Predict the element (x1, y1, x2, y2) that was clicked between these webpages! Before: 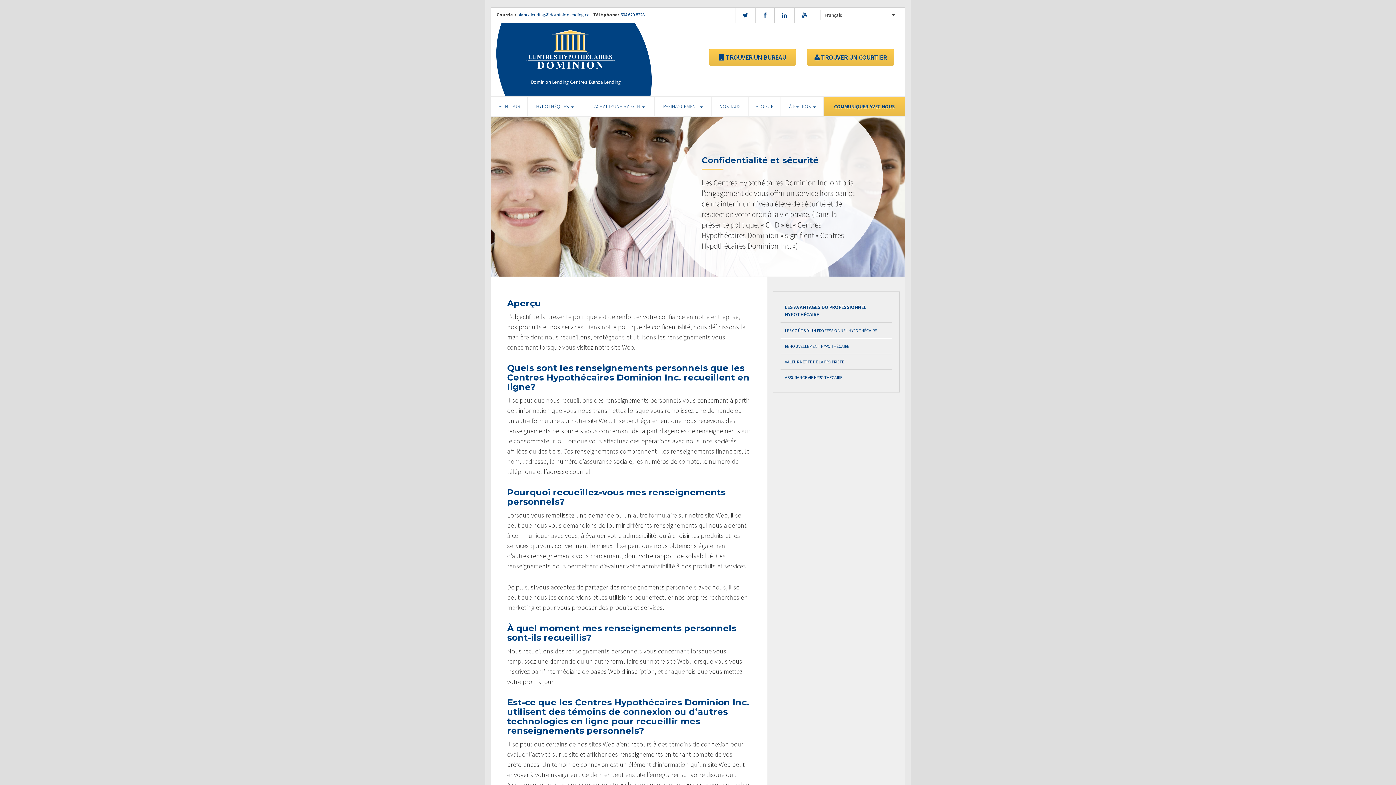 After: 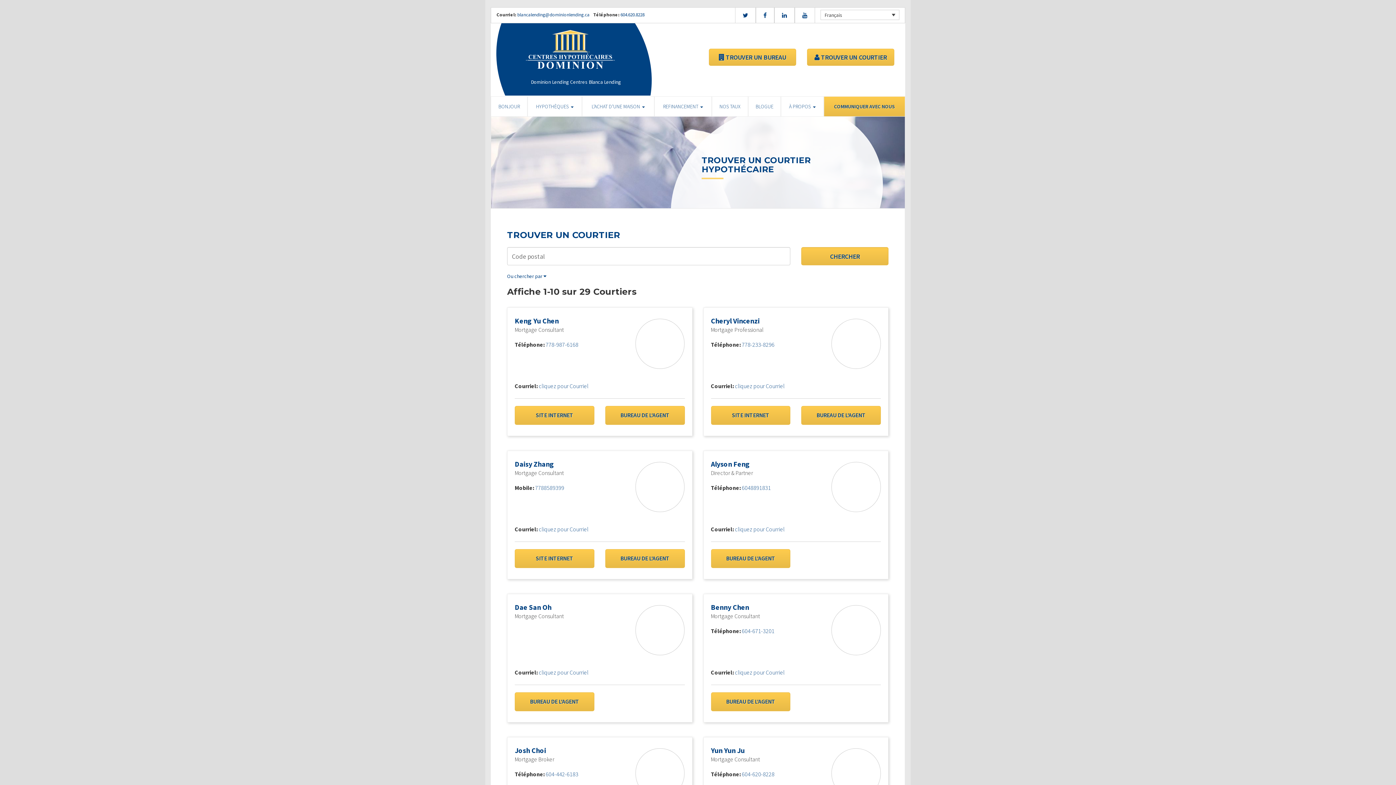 Action: label:  TROUVER UN COURTIER bbox: (807, 48, 894, 65)